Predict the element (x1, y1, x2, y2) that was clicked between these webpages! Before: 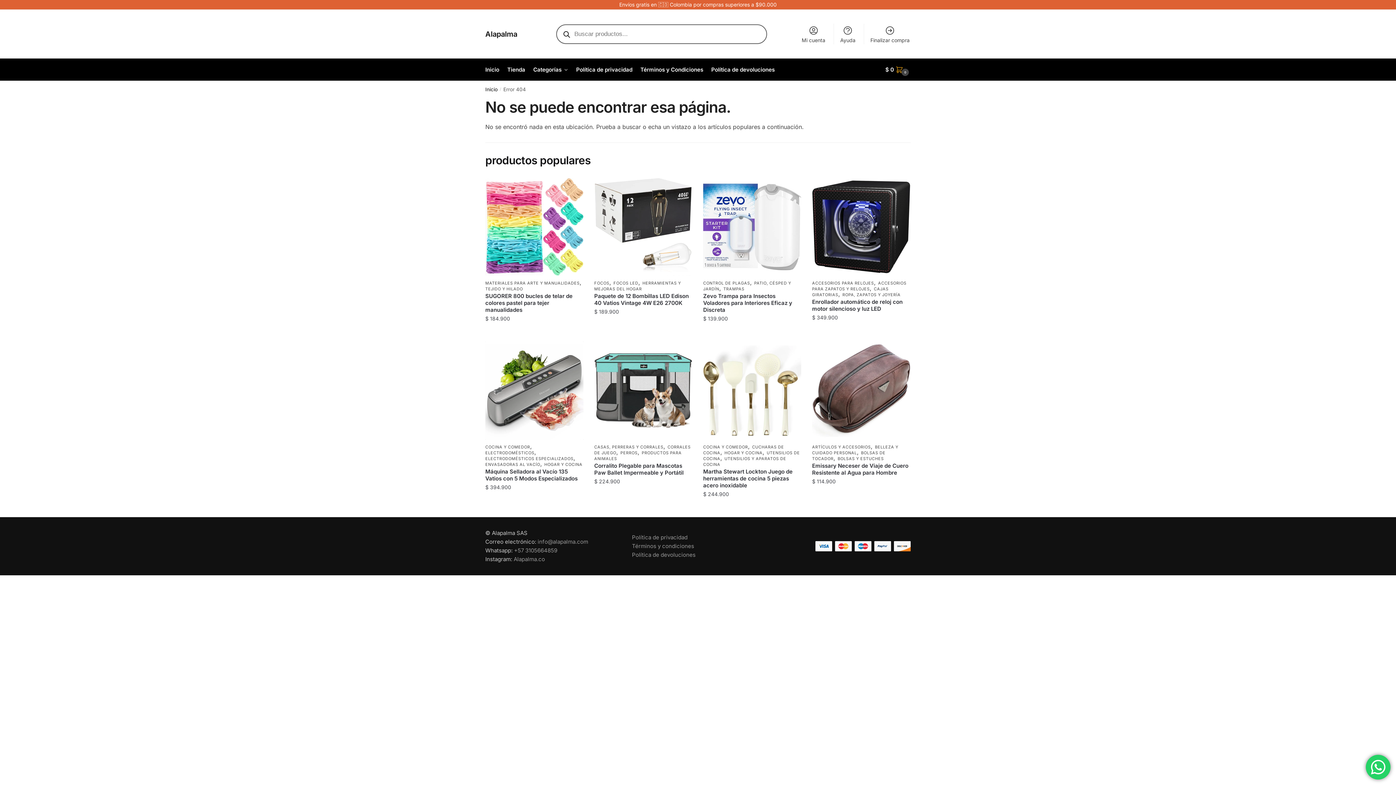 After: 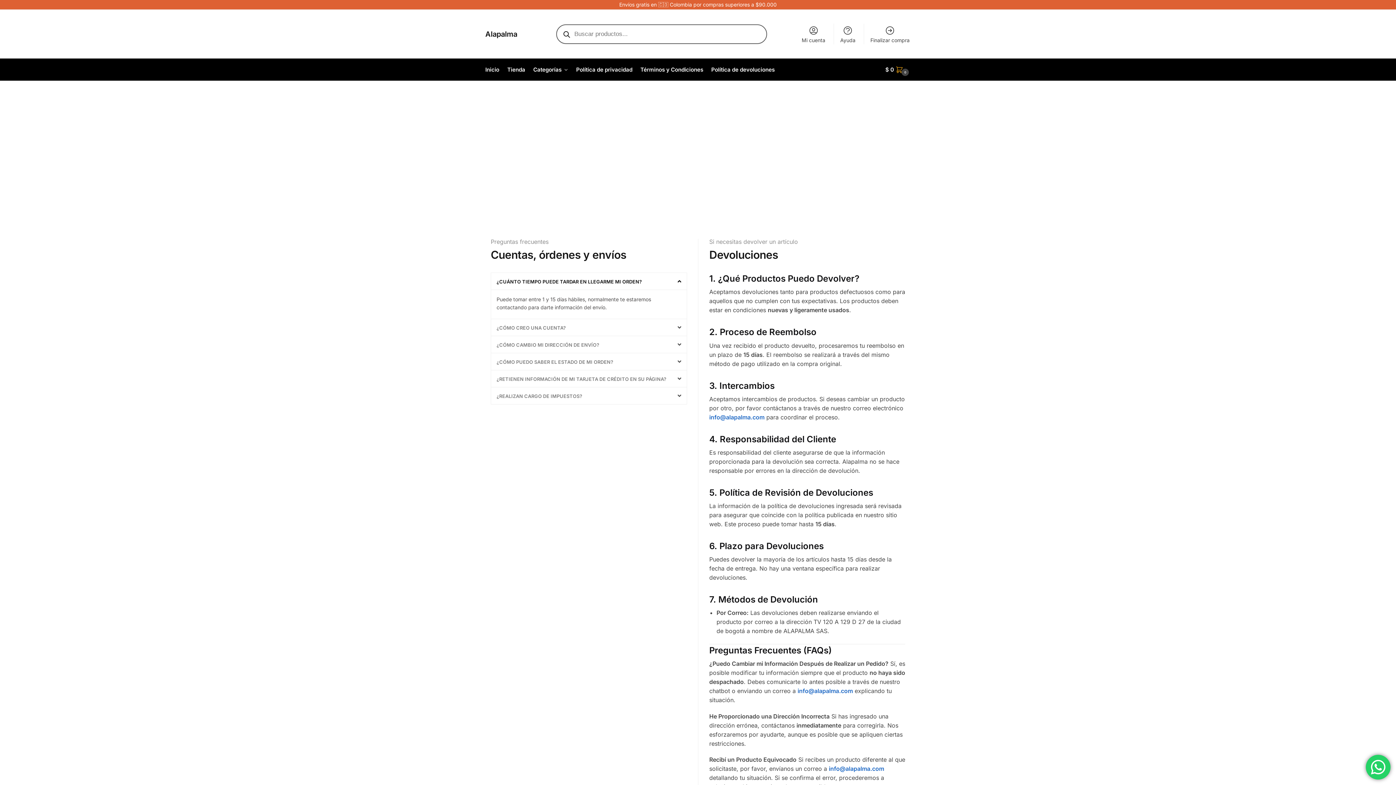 Action: label: Política de devoluciones bbox: (708, 58, 777, 80)